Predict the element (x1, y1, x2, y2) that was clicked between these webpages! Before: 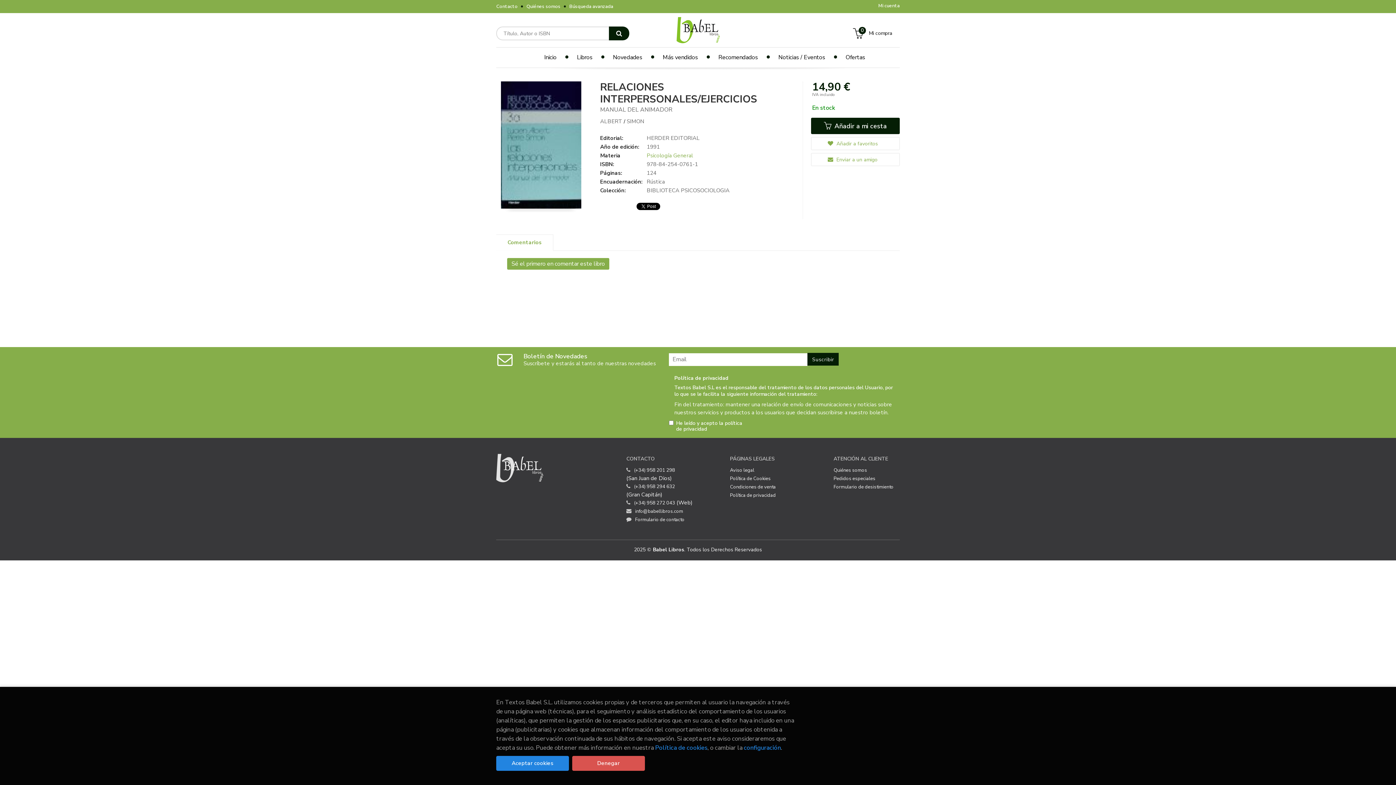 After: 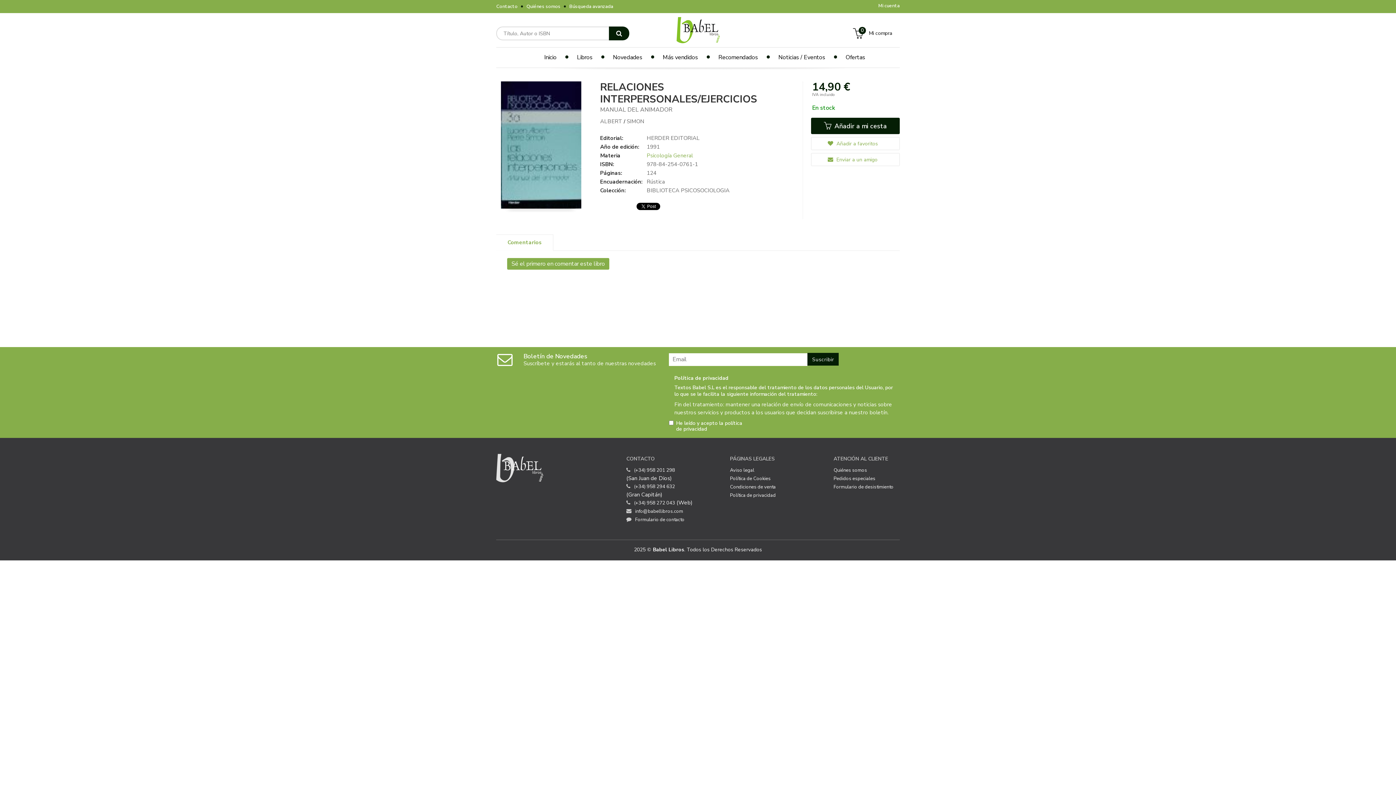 Action: bbox: (572, 756, 645, 771) label: Close